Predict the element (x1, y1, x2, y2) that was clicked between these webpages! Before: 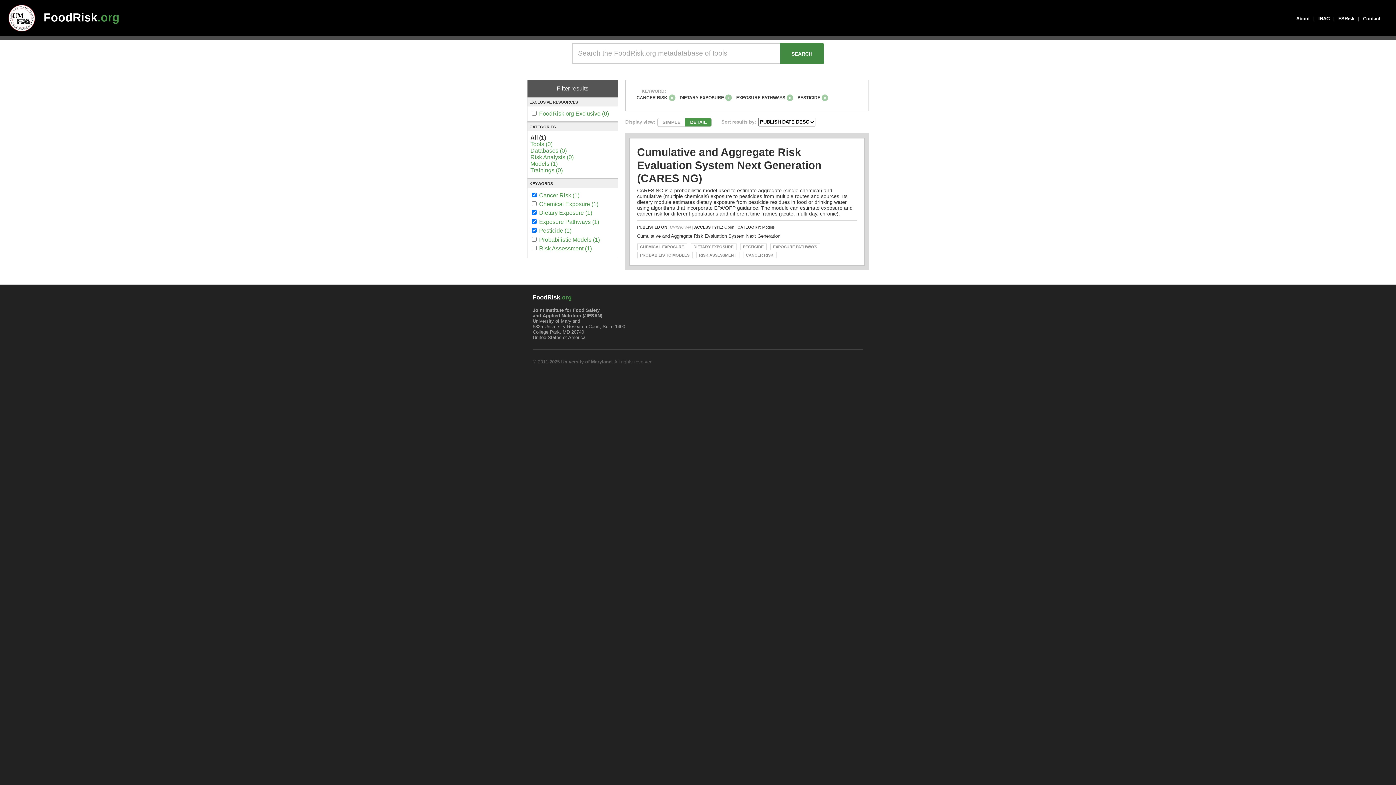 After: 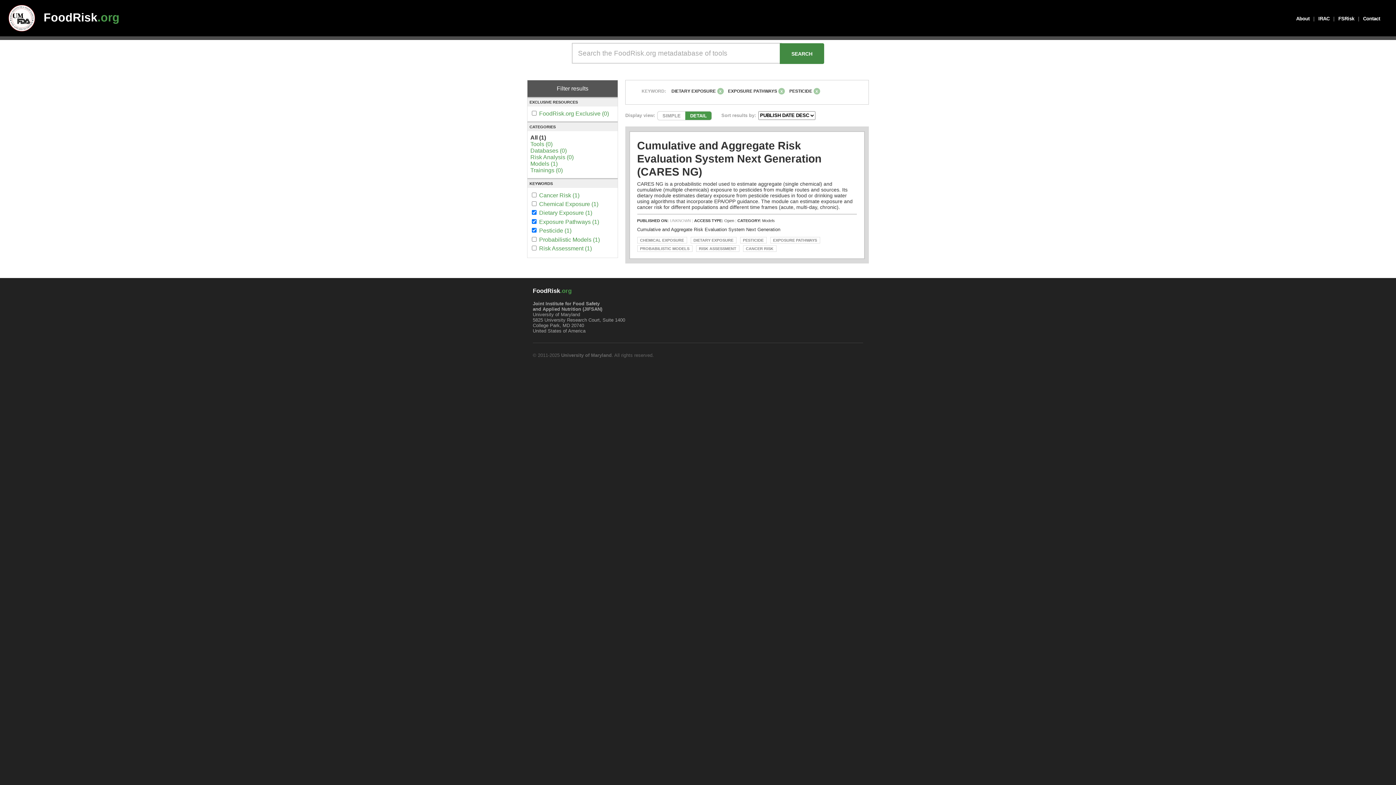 Action: label: Cancer Risk (1) bbox: (539, 191, 579, 199)